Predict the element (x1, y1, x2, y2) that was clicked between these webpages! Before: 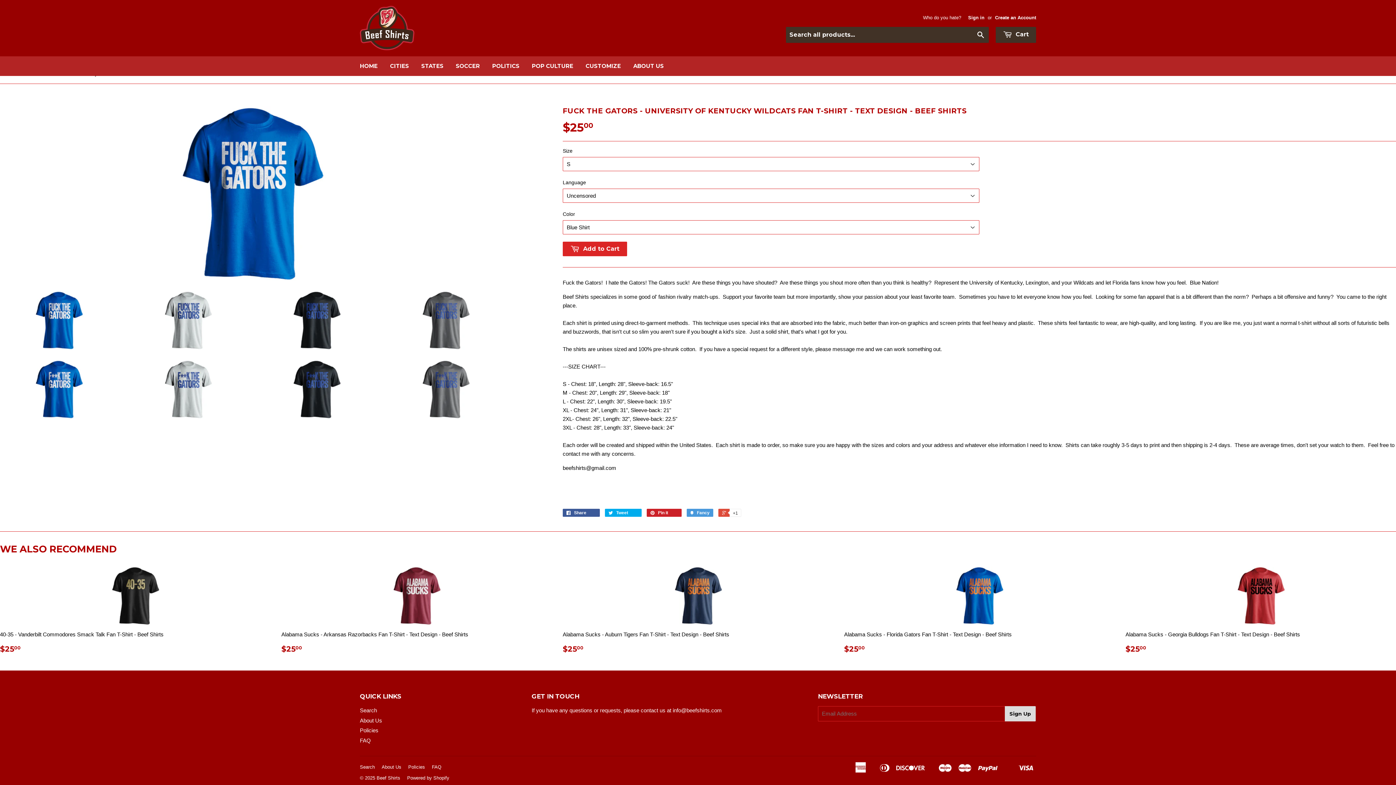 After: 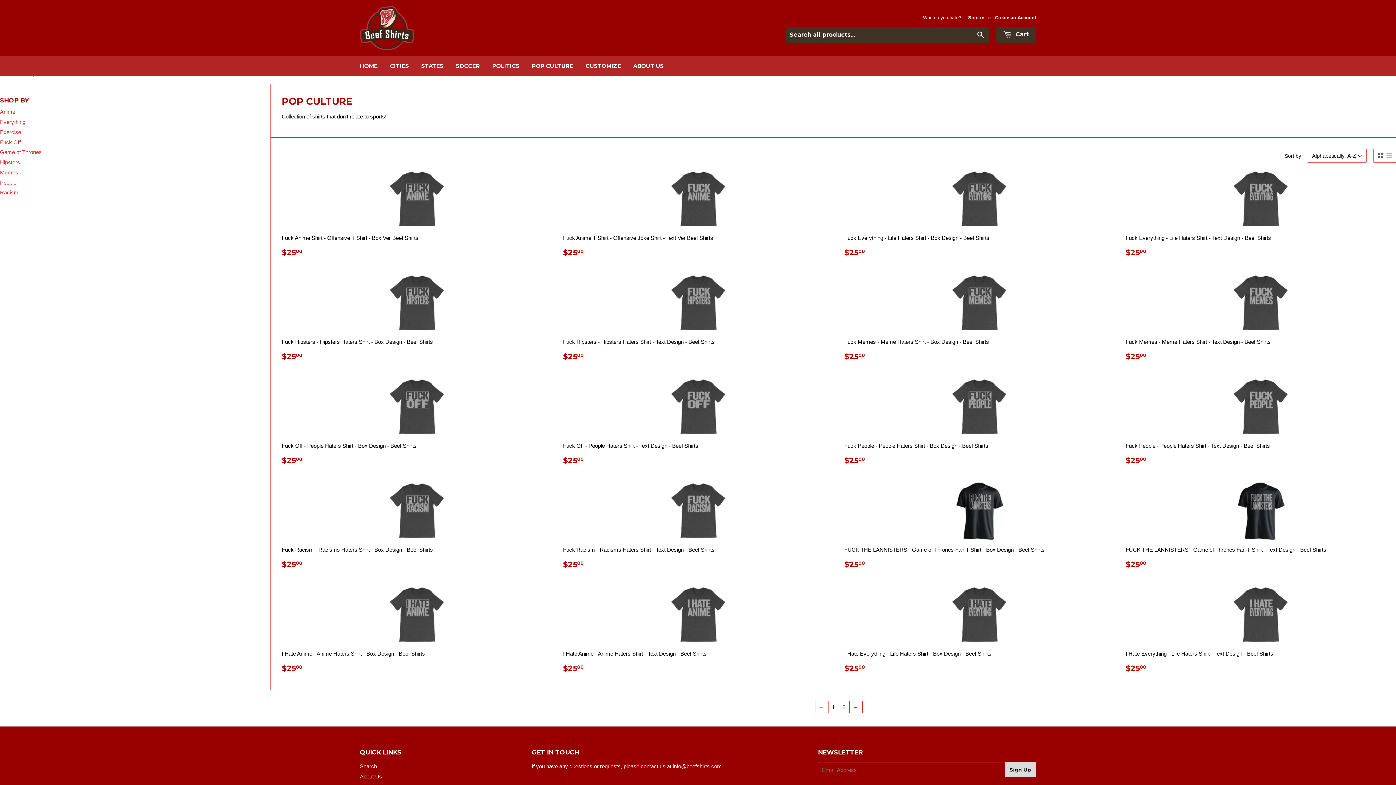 Action: bbox: (526, 56, 578, 76) label: POP CULTURE